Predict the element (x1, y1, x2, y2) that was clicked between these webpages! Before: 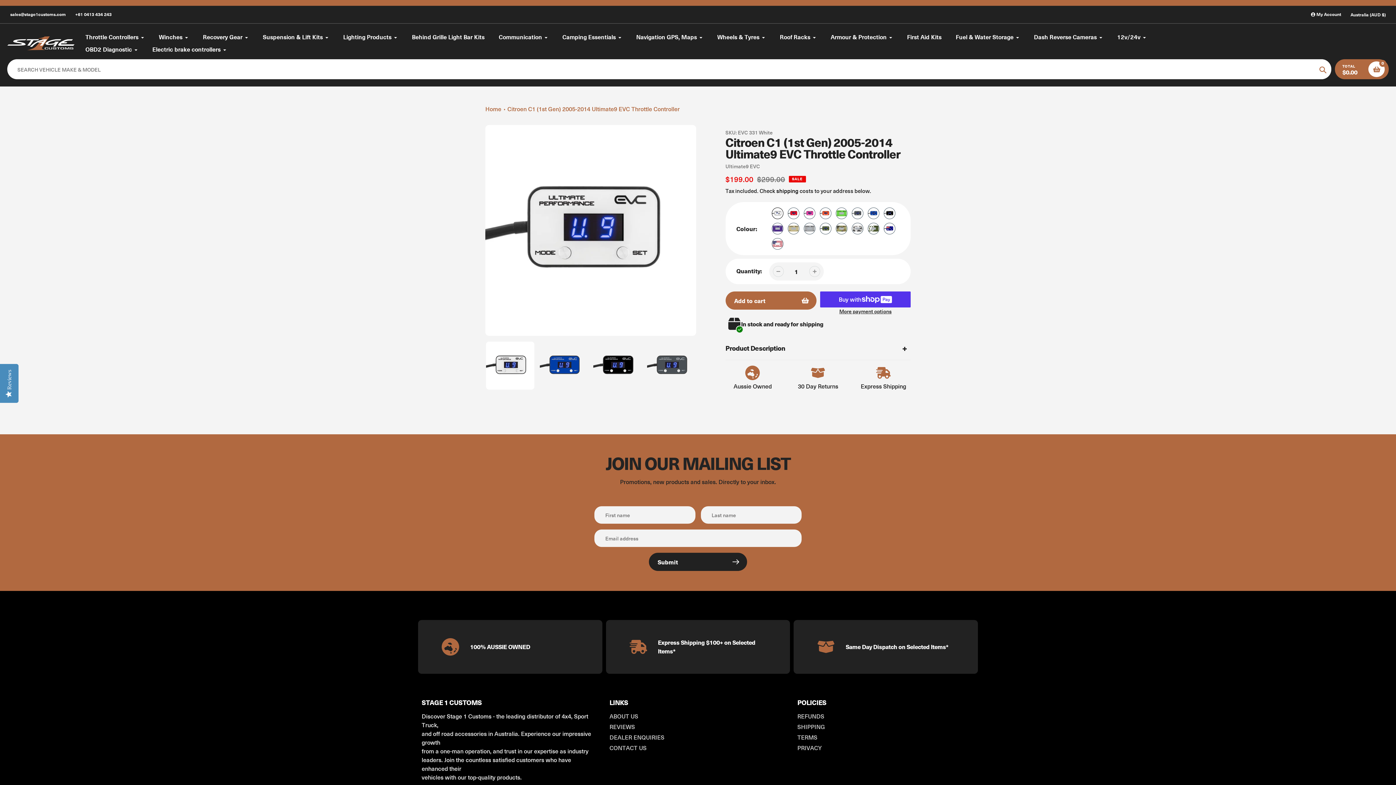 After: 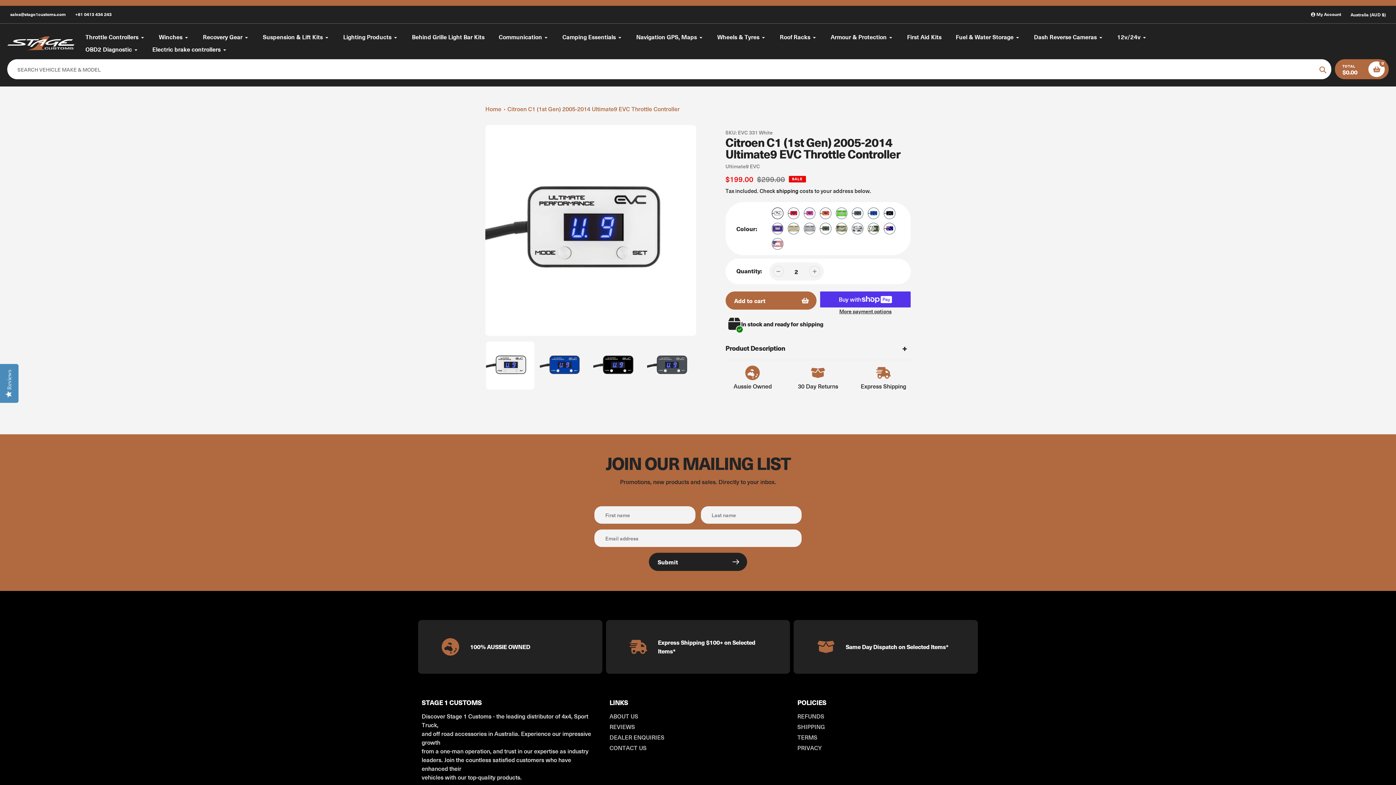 Action: bbox: (809, 266, 820, 277)